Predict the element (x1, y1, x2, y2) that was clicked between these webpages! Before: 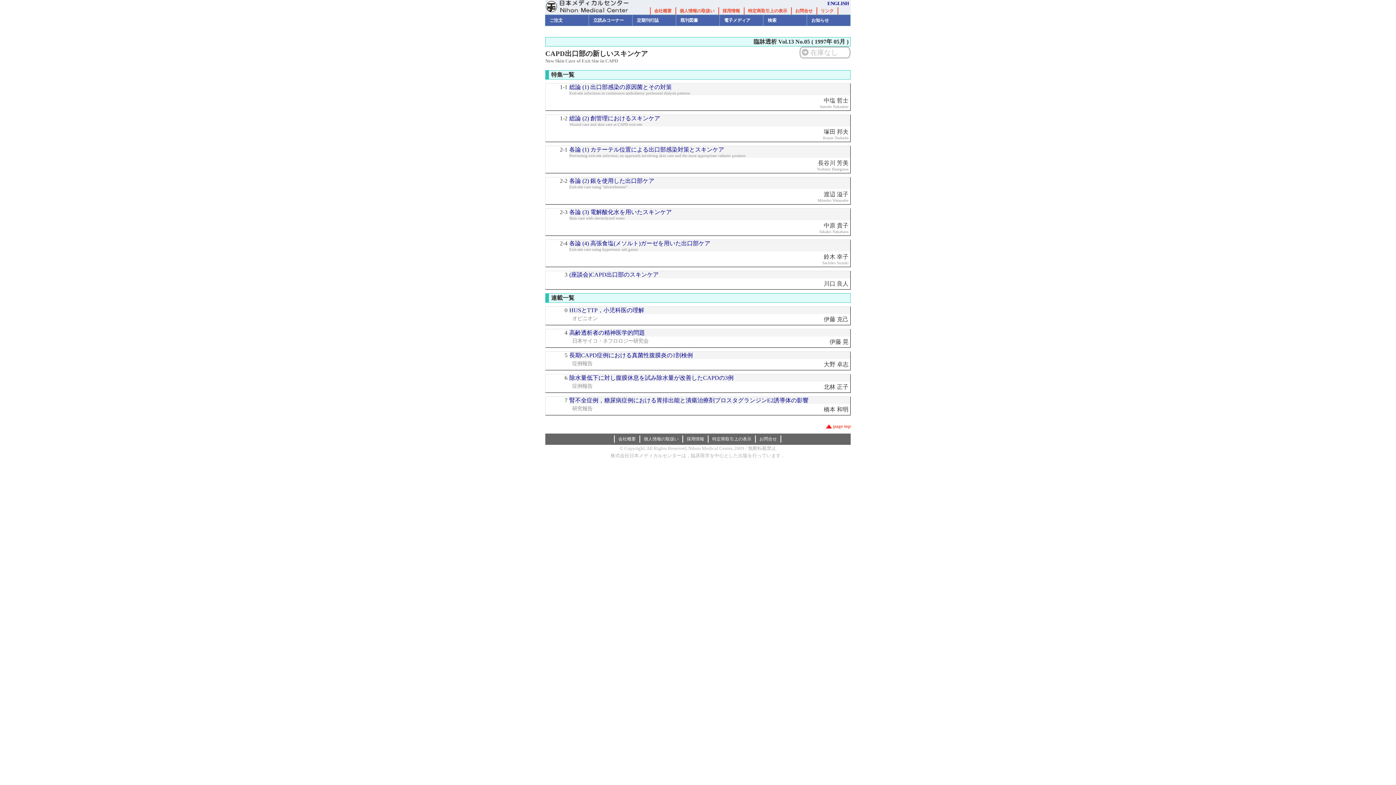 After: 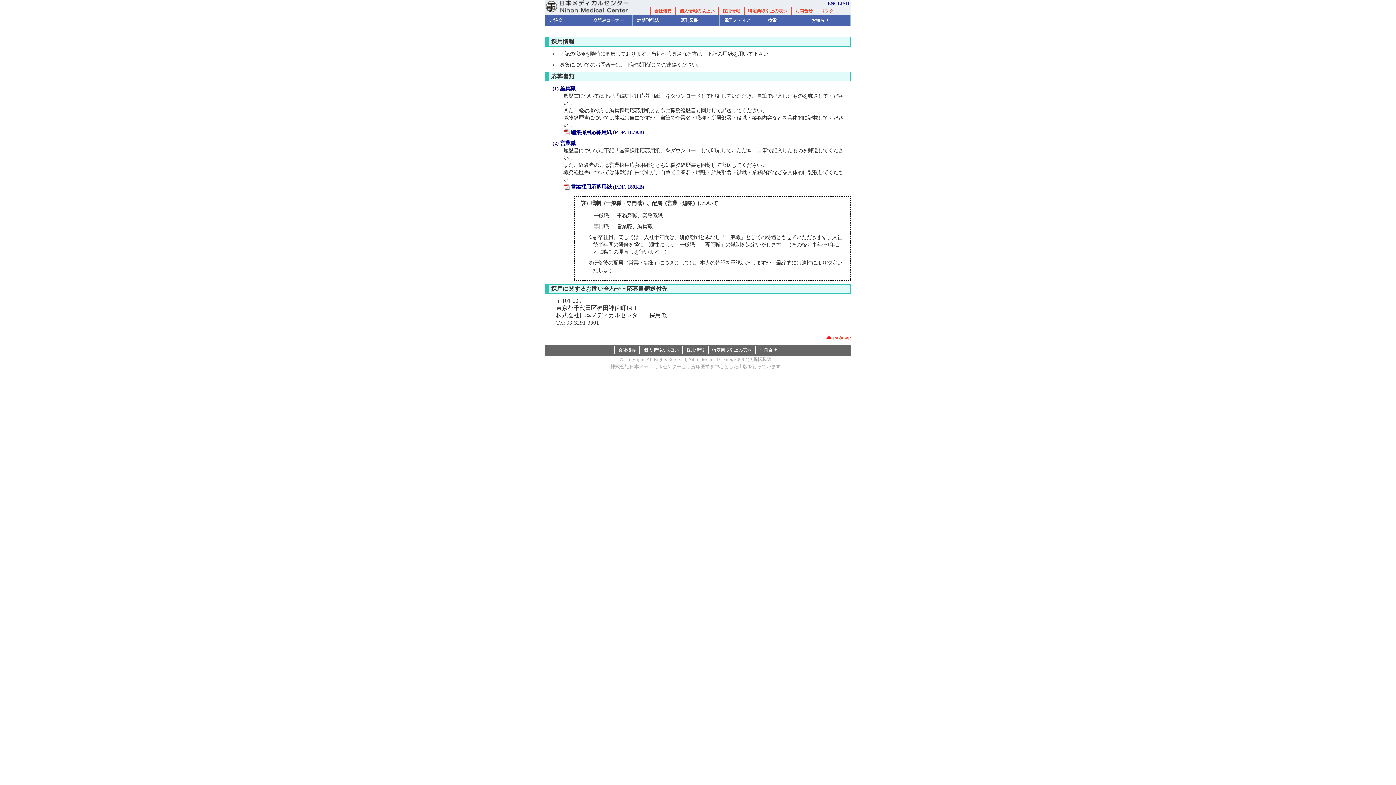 Action: label: 採用情報 bbox: (686, 436, 704, 441)